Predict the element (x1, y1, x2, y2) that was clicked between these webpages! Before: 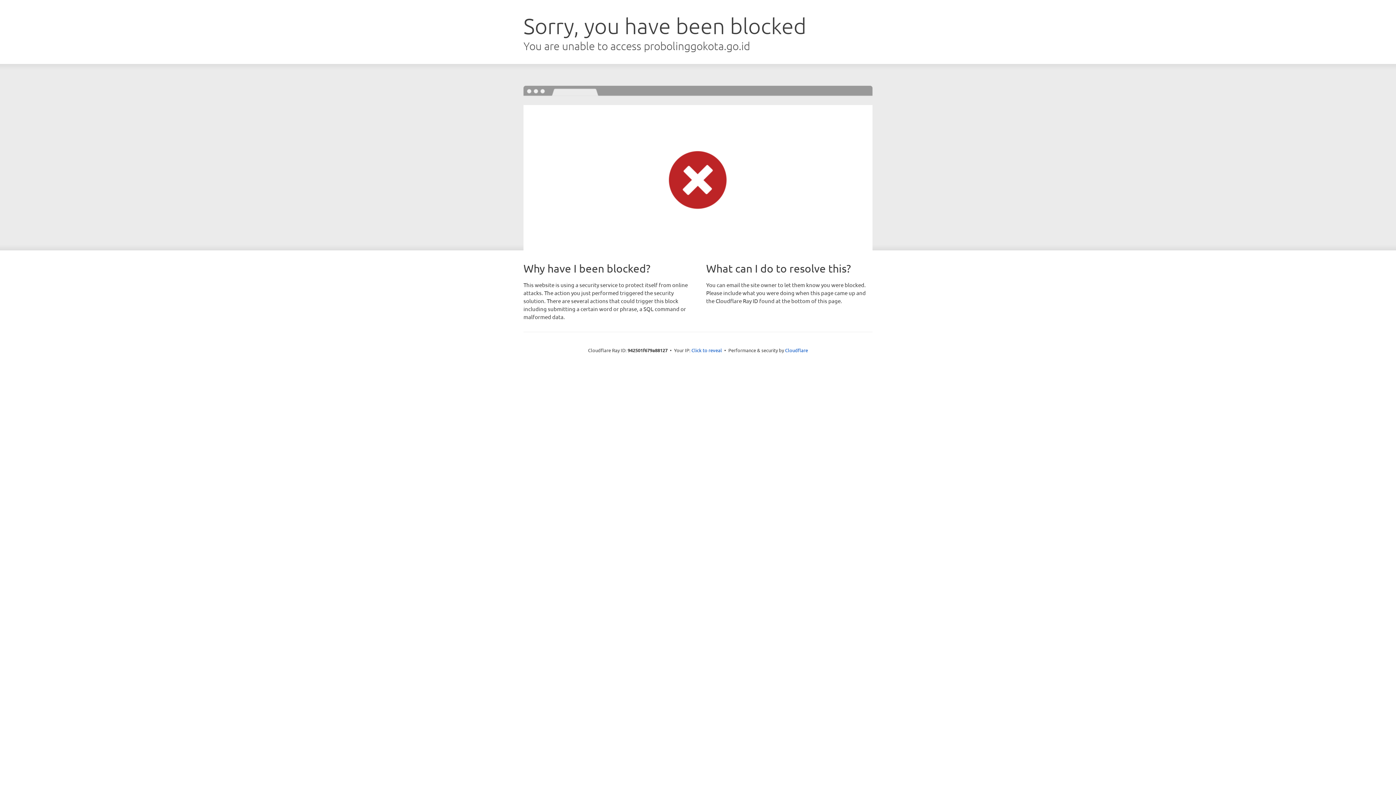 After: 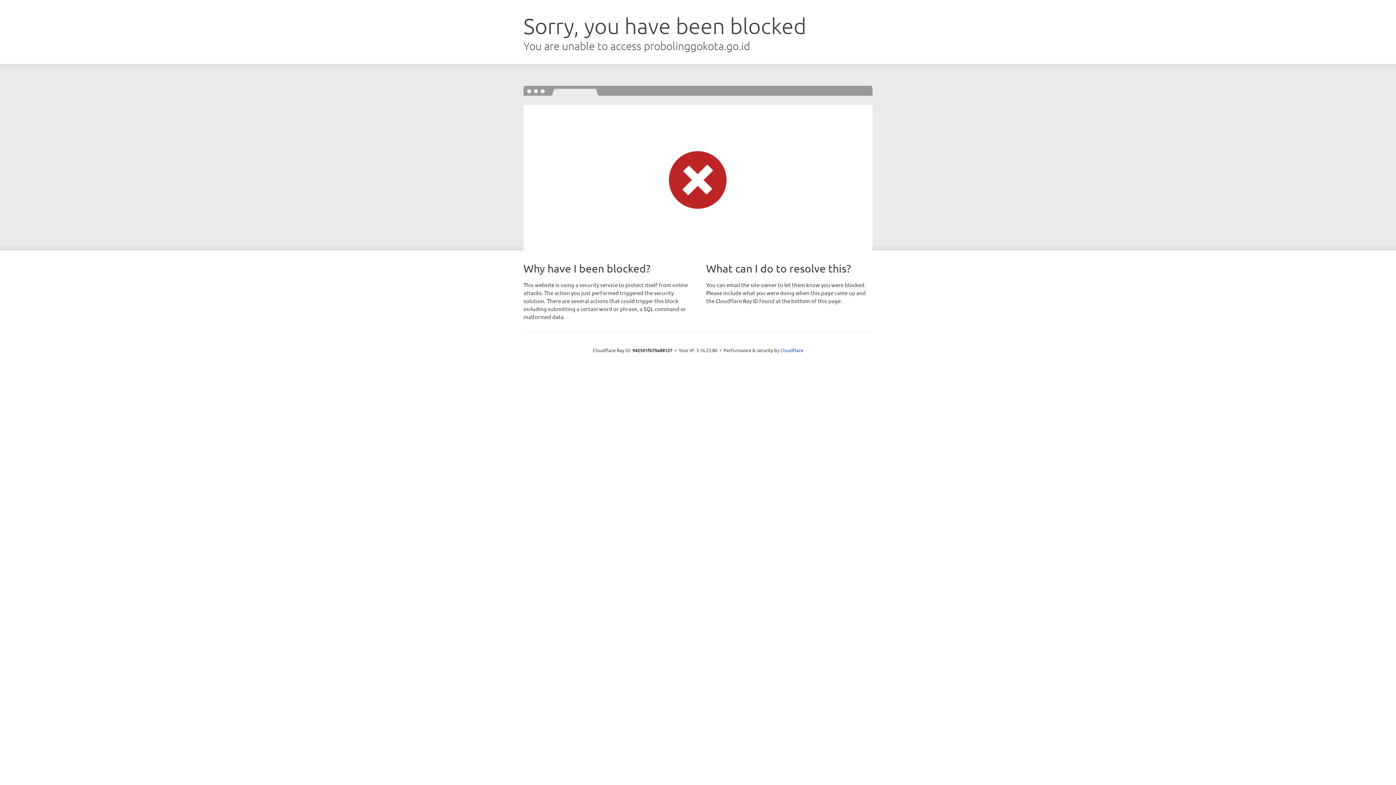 Action: label: Click to reveal bbox: (691, 346, 722, 353)